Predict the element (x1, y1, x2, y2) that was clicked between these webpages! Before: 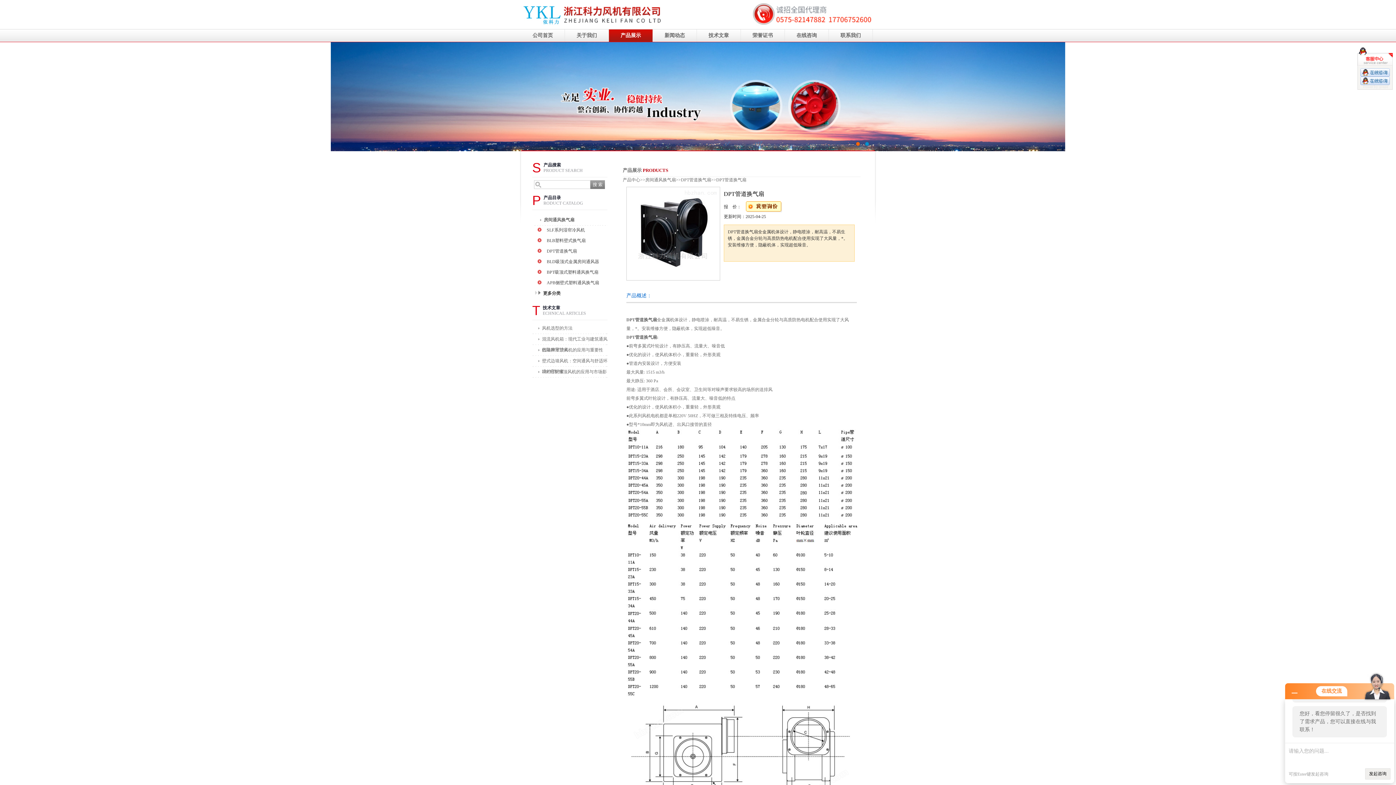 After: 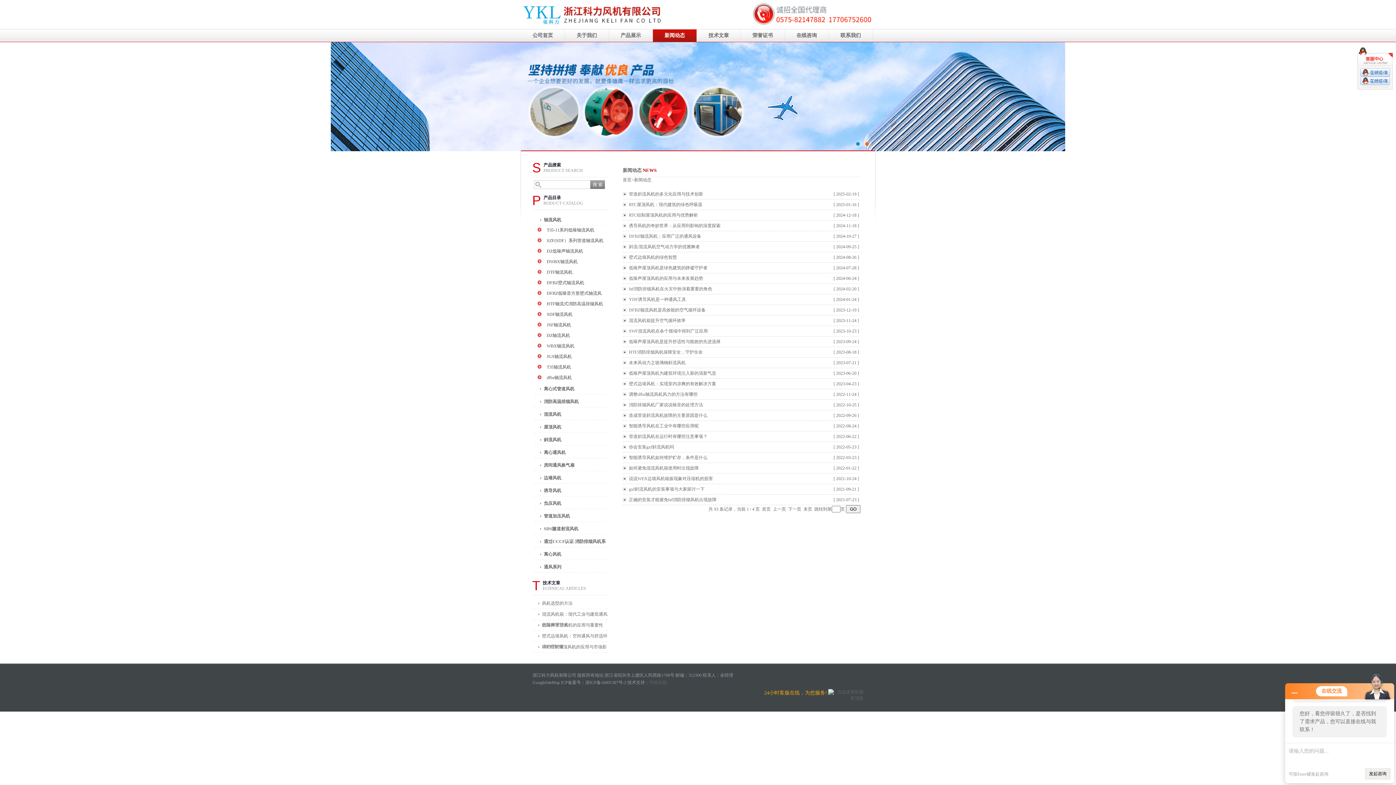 Action: label: 新闻动态 bbox: (653, 29, 697, 41)